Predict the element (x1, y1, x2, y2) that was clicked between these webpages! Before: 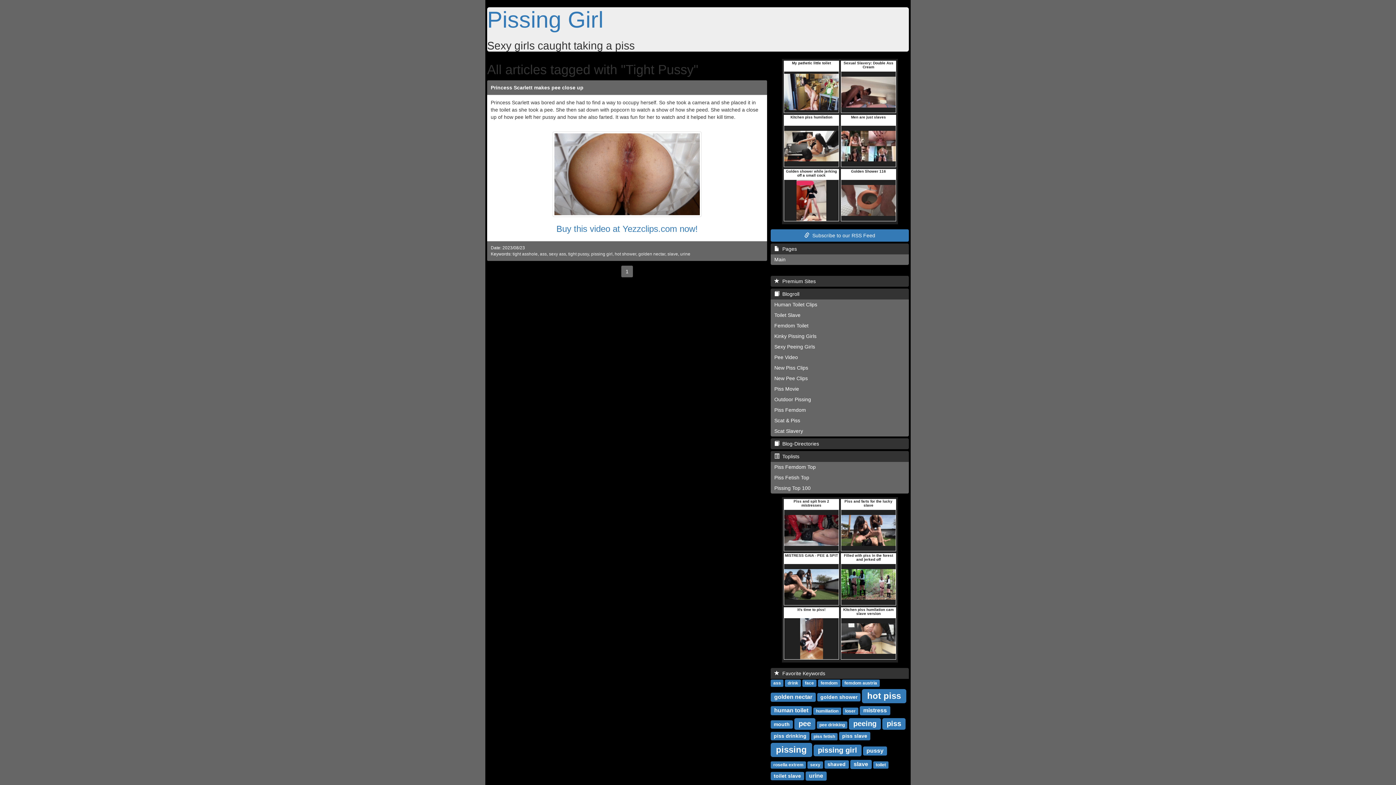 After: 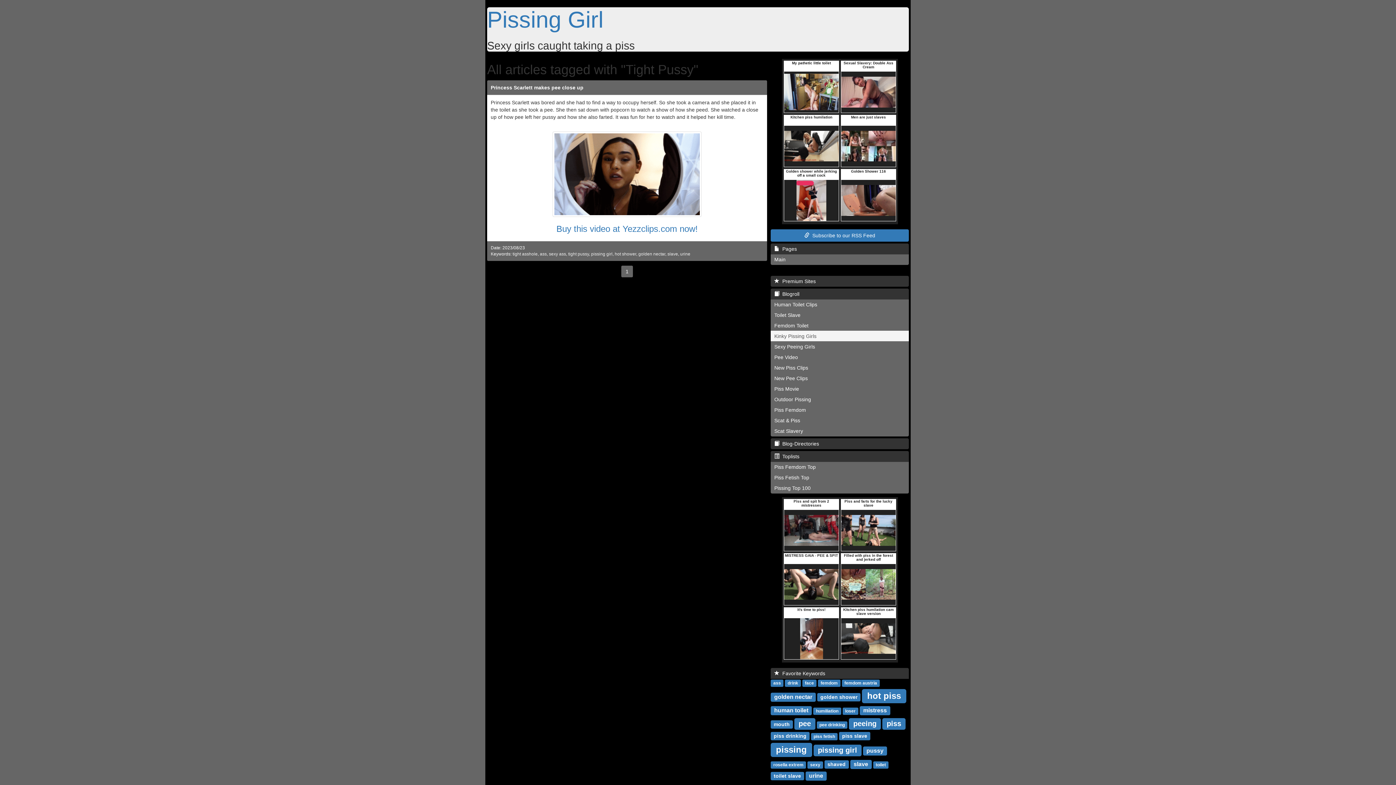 Action: bbox: (770, 330, 909, 341) label: Kinky Pissing Girls